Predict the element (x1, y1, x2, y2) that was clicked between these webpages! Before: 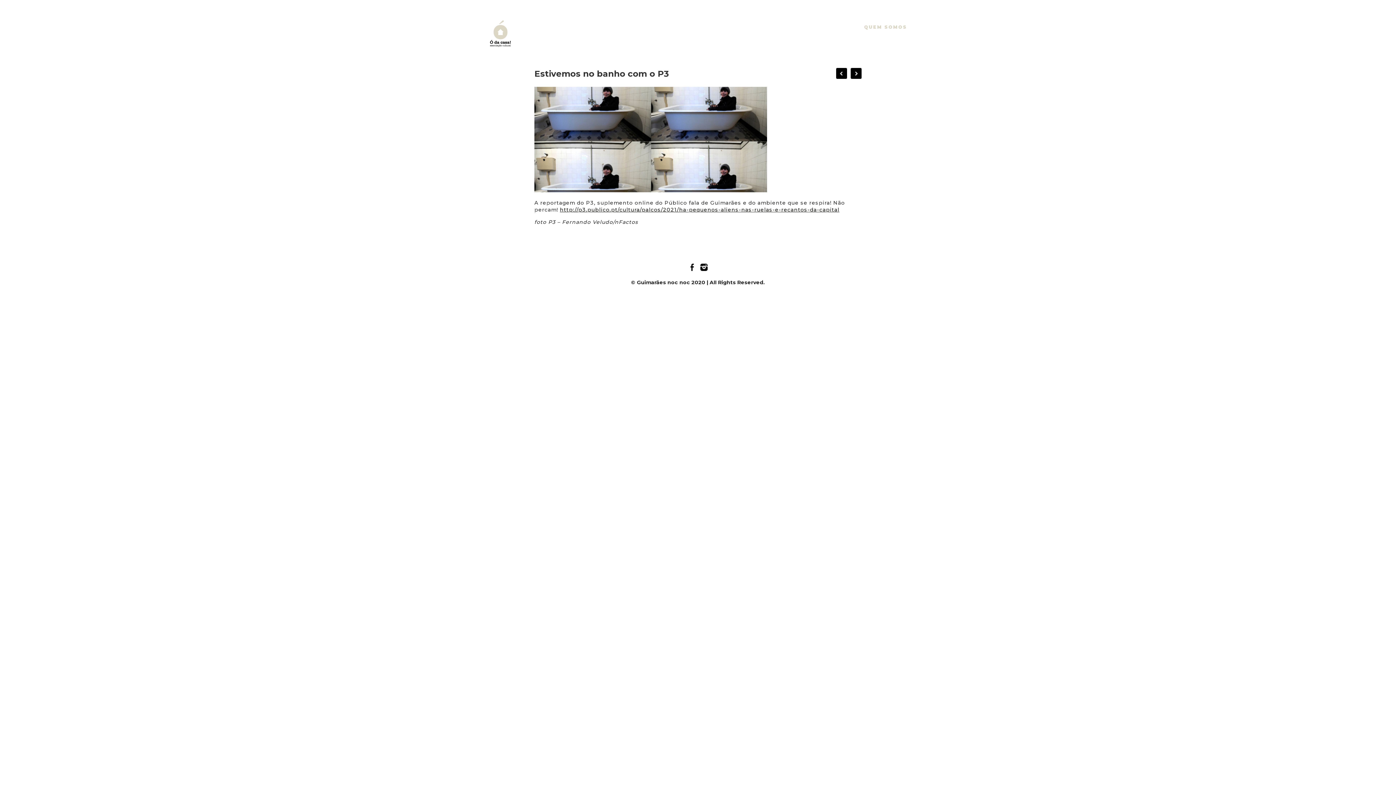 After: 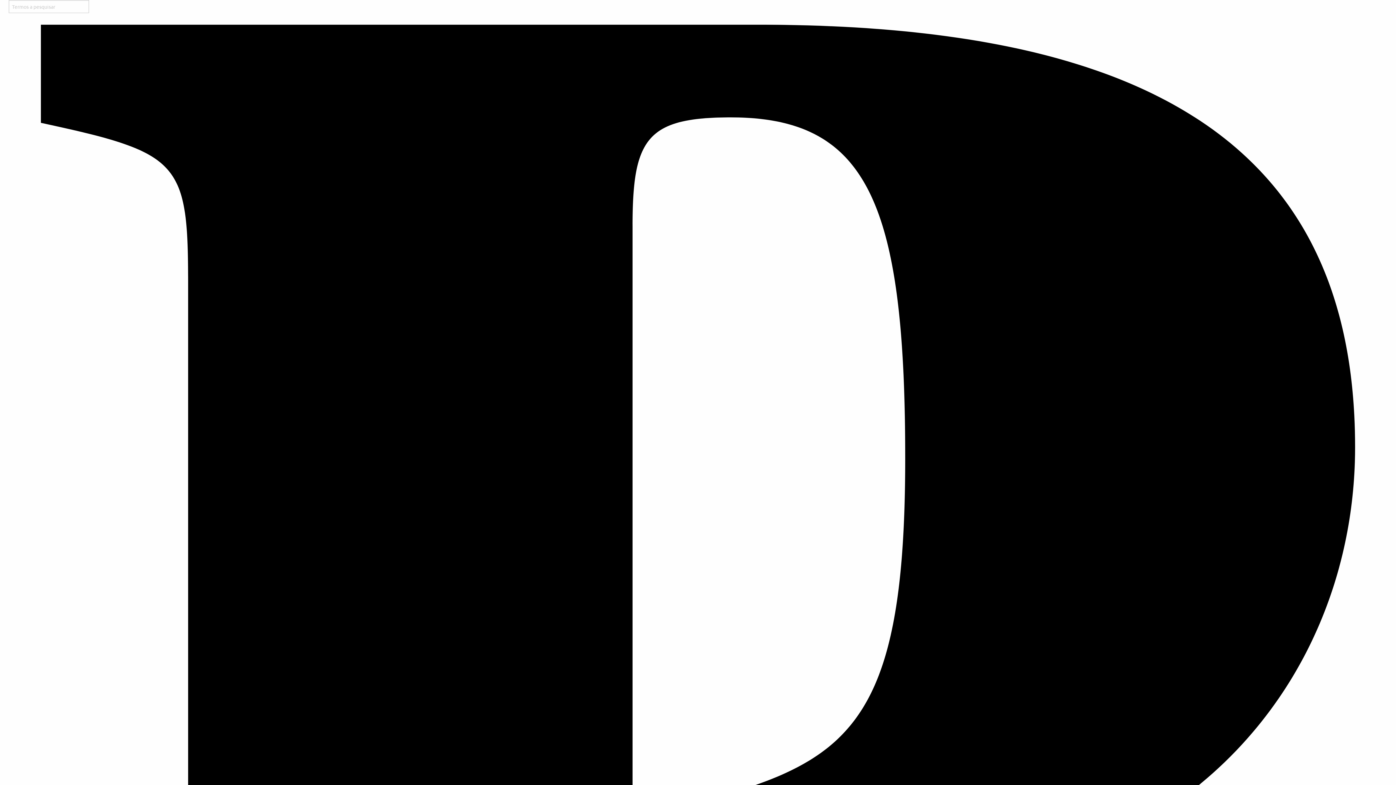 Action: bbox: (560, 206, 839, 213) label: http://p3.publico.pt/cultura/palcos/2021/ha-pequenos-aliens-nas-ruelas-e-recantos-da-capital